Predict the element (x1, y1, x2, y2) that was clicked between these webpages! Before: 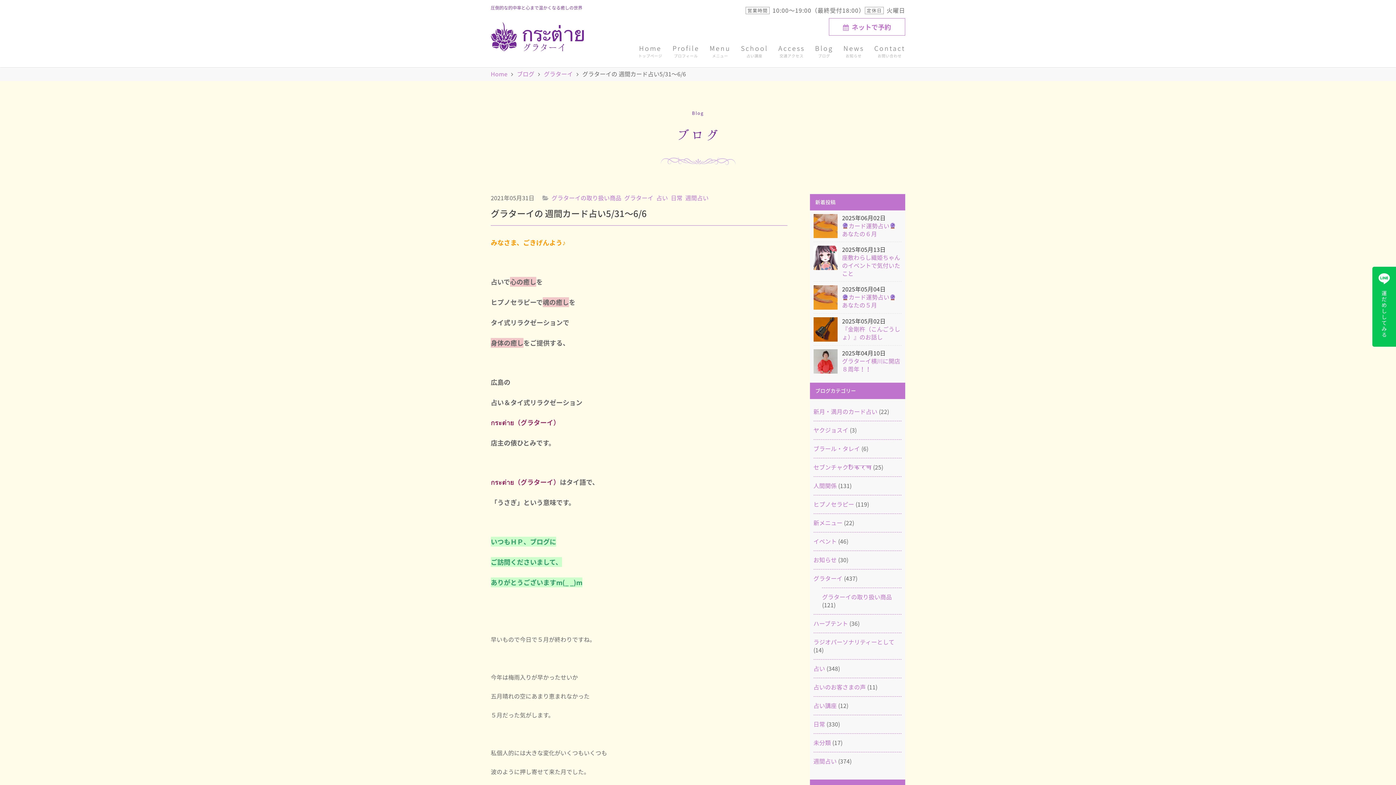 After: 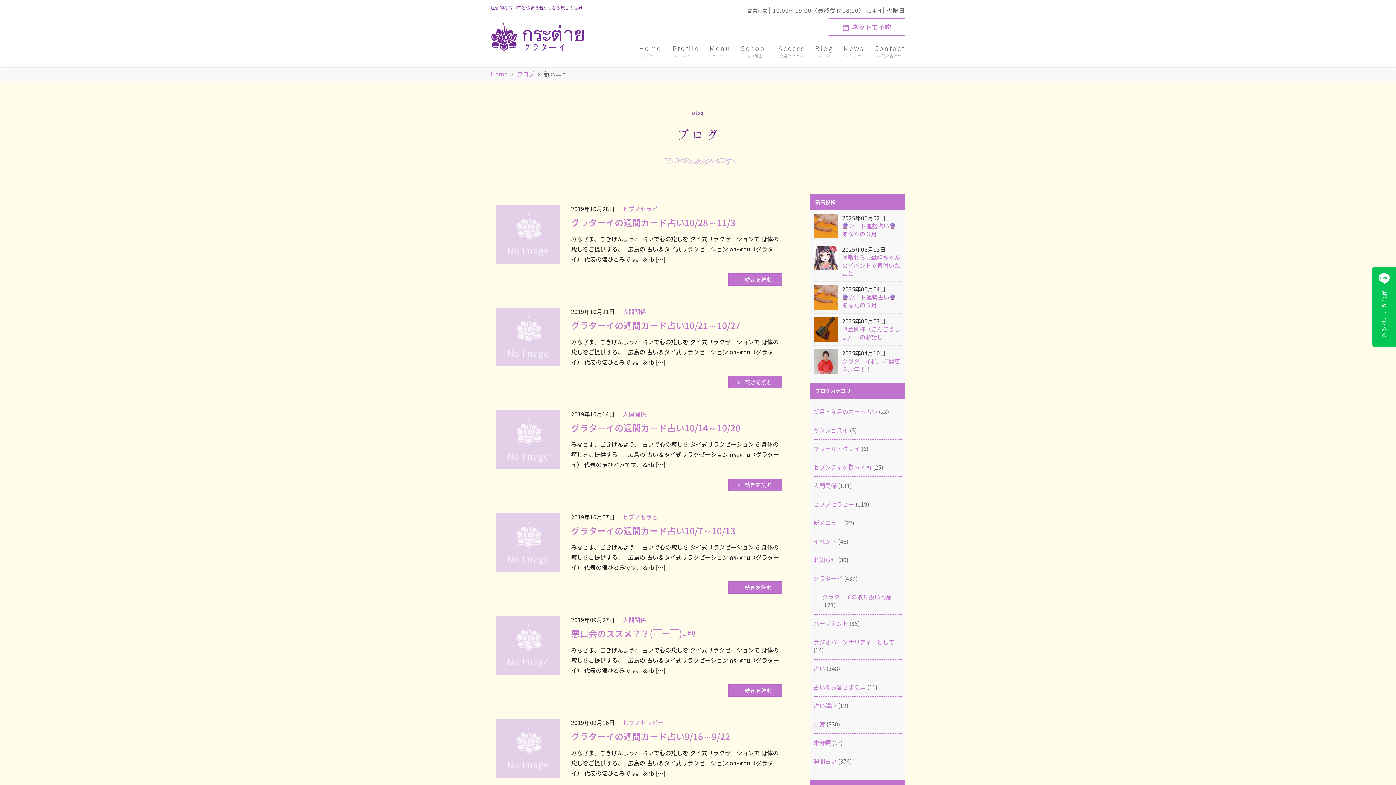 Action: bbox: (813, 518, 842, 527) label: 新メニュー